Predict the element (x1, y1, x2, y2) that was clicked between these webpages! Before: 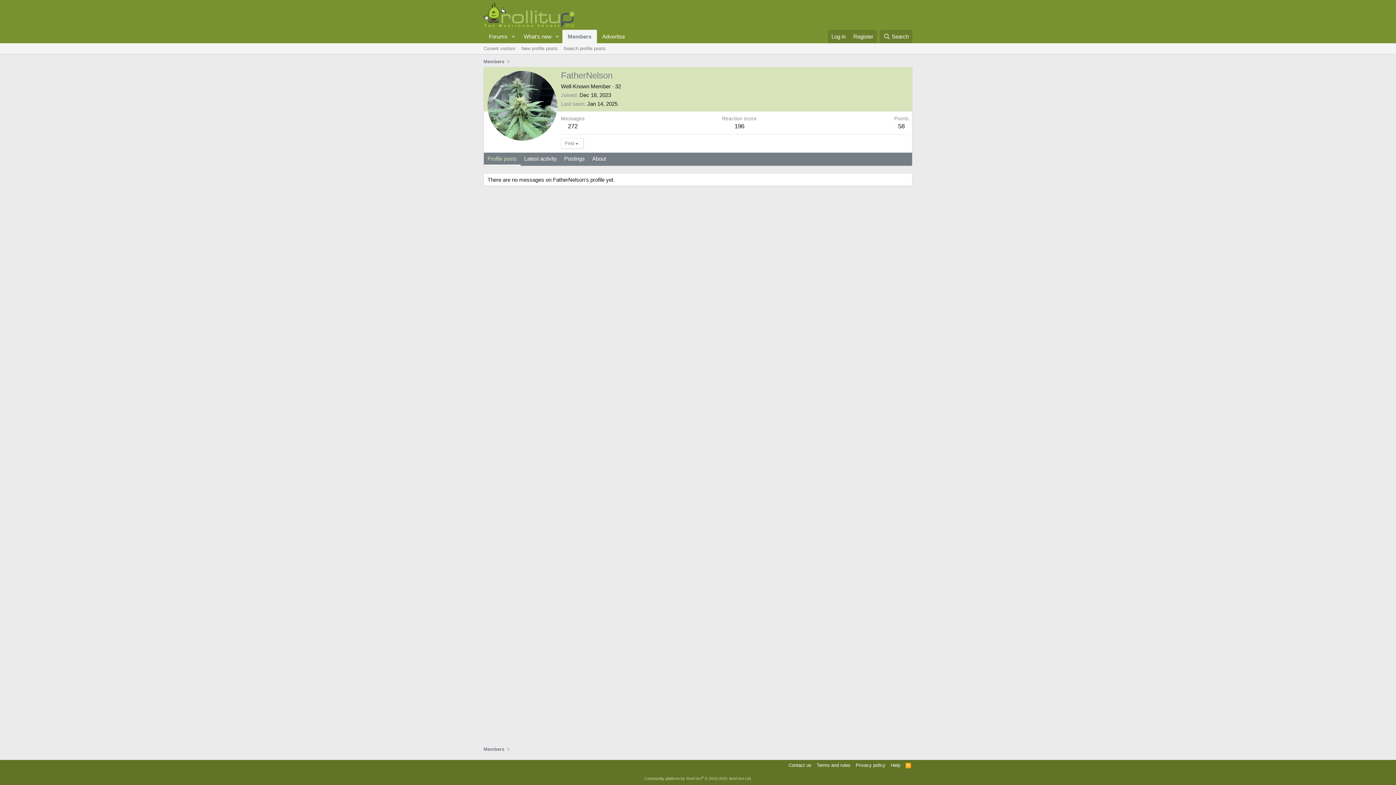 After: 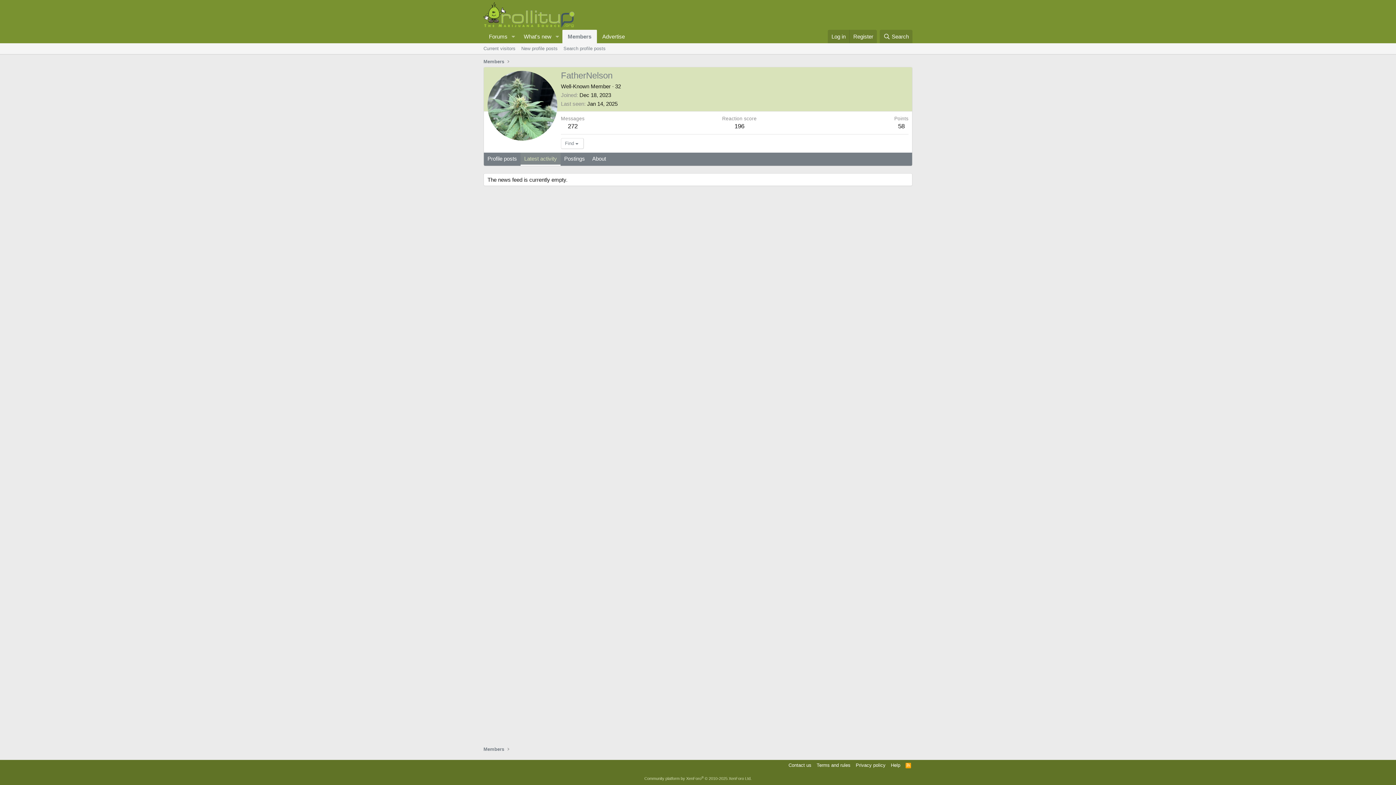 Action: bbox: (520, 152, 560, 165) label: Latest activity